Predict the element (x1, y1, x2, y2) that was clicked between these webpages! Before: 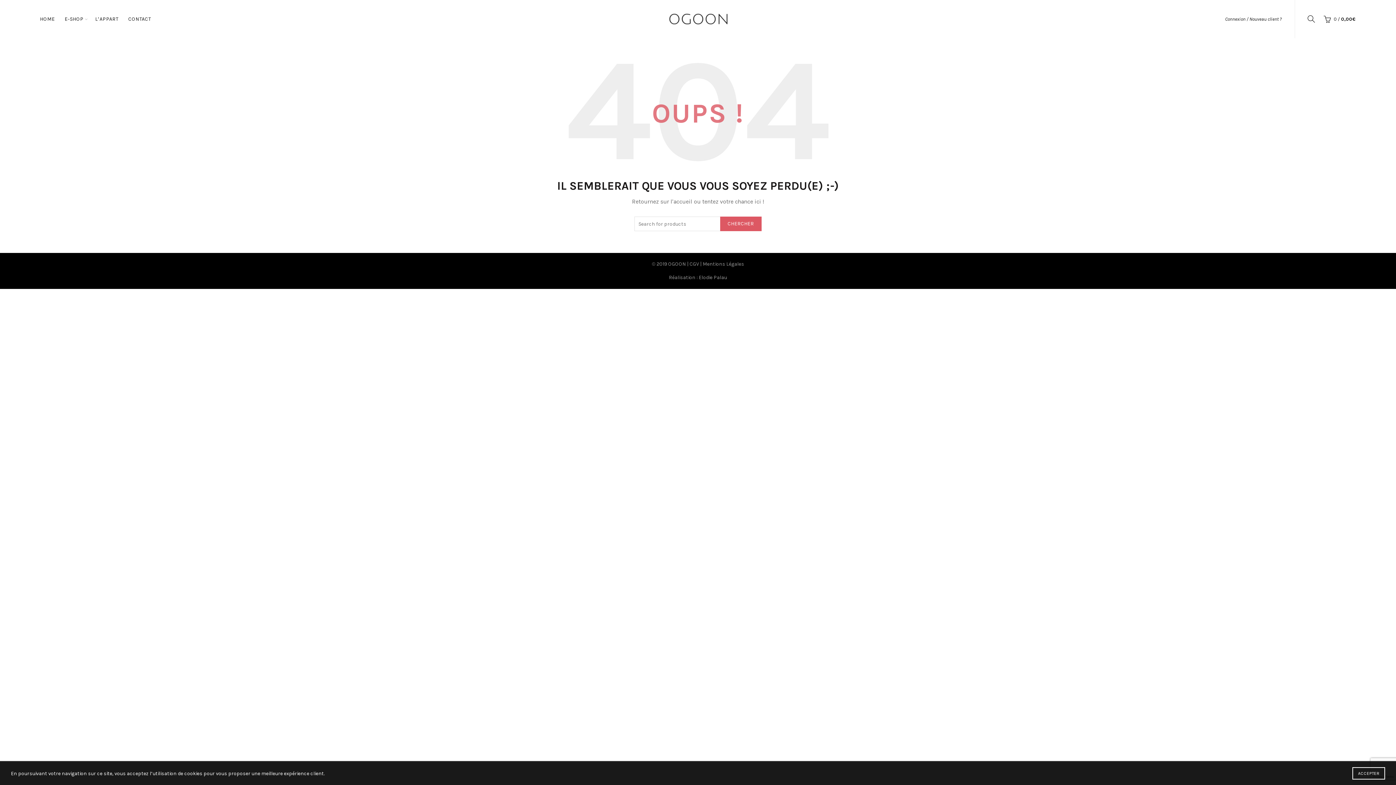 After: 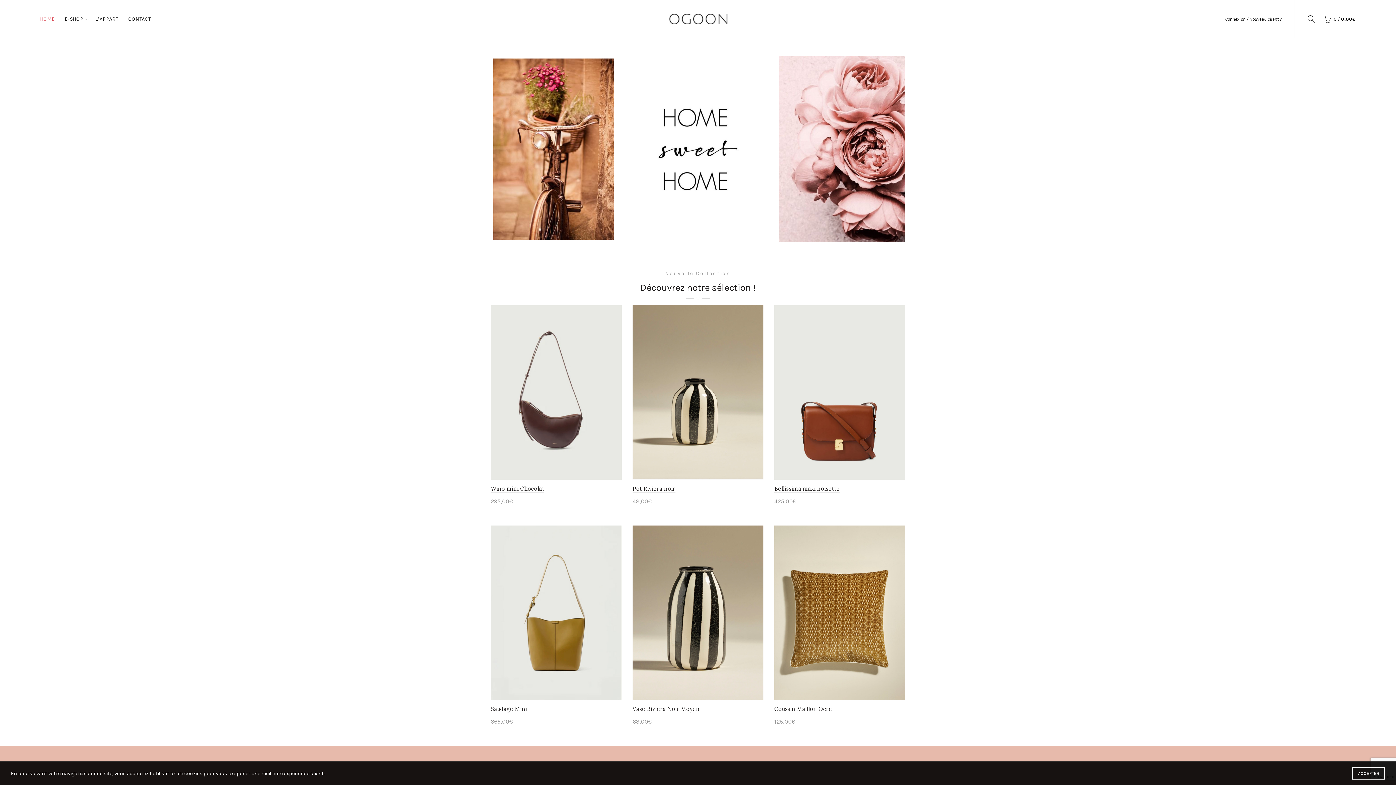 Action: bbox: (35, 0, 59, 38) label: HOME